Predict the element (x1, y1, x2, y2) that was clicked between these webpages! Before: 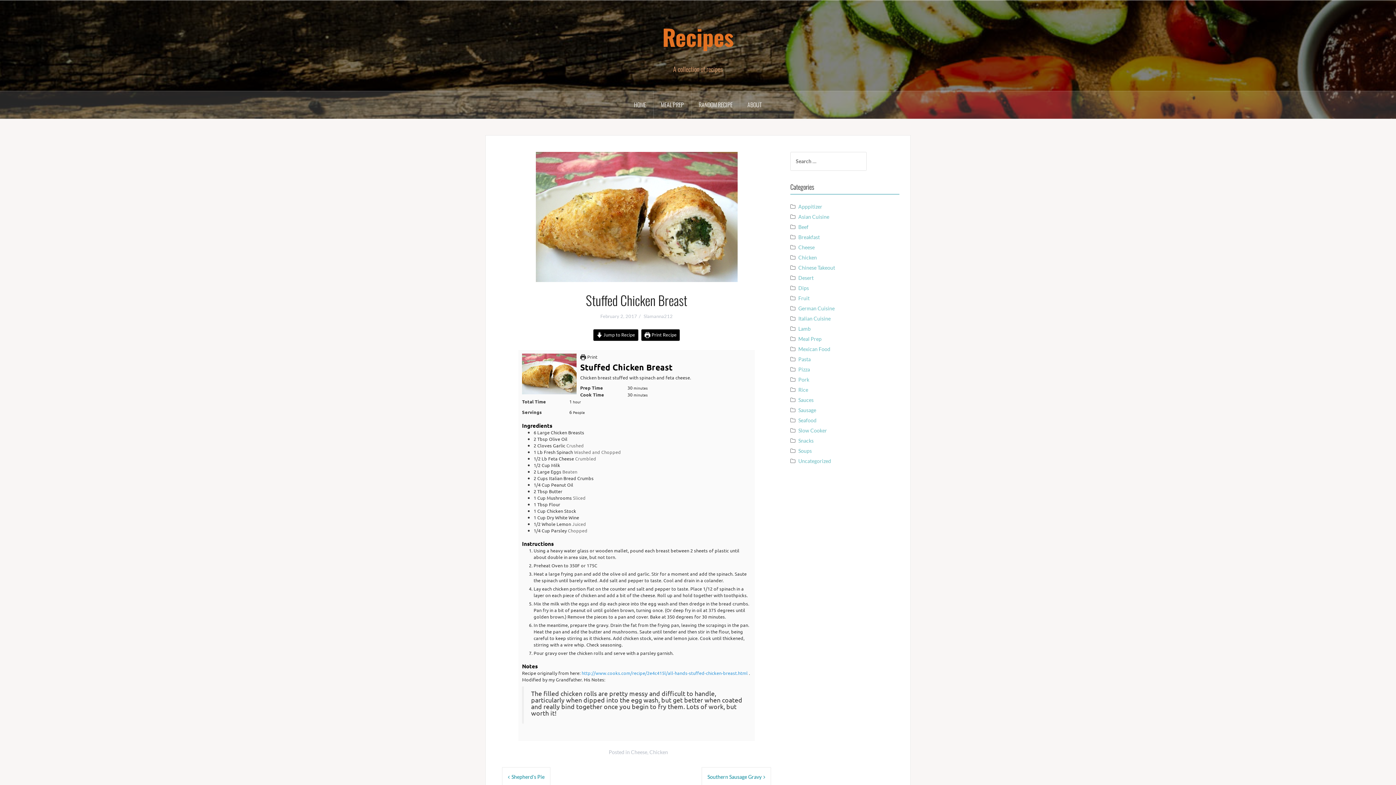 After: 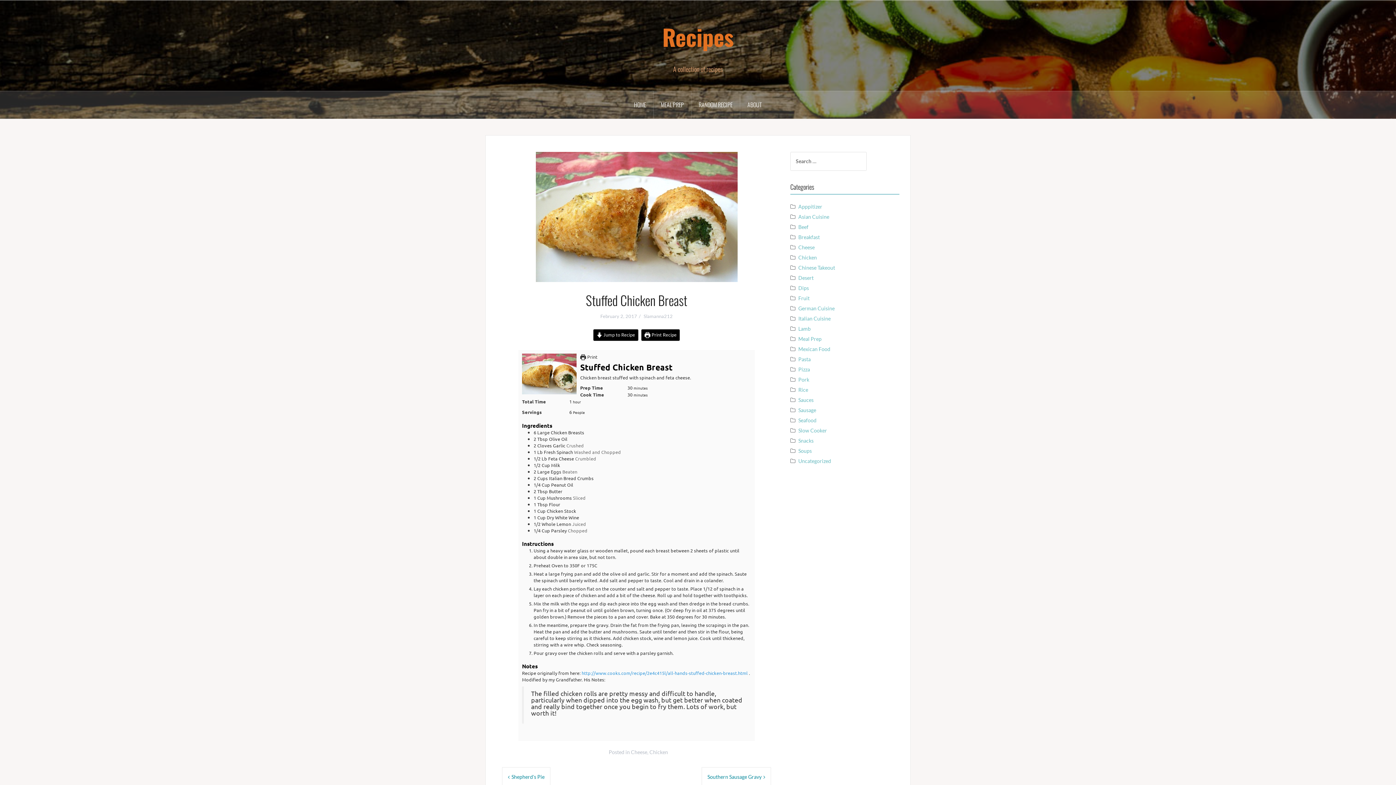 Action: bbox: (600, 313, 637, 319) label: February 2, 2017